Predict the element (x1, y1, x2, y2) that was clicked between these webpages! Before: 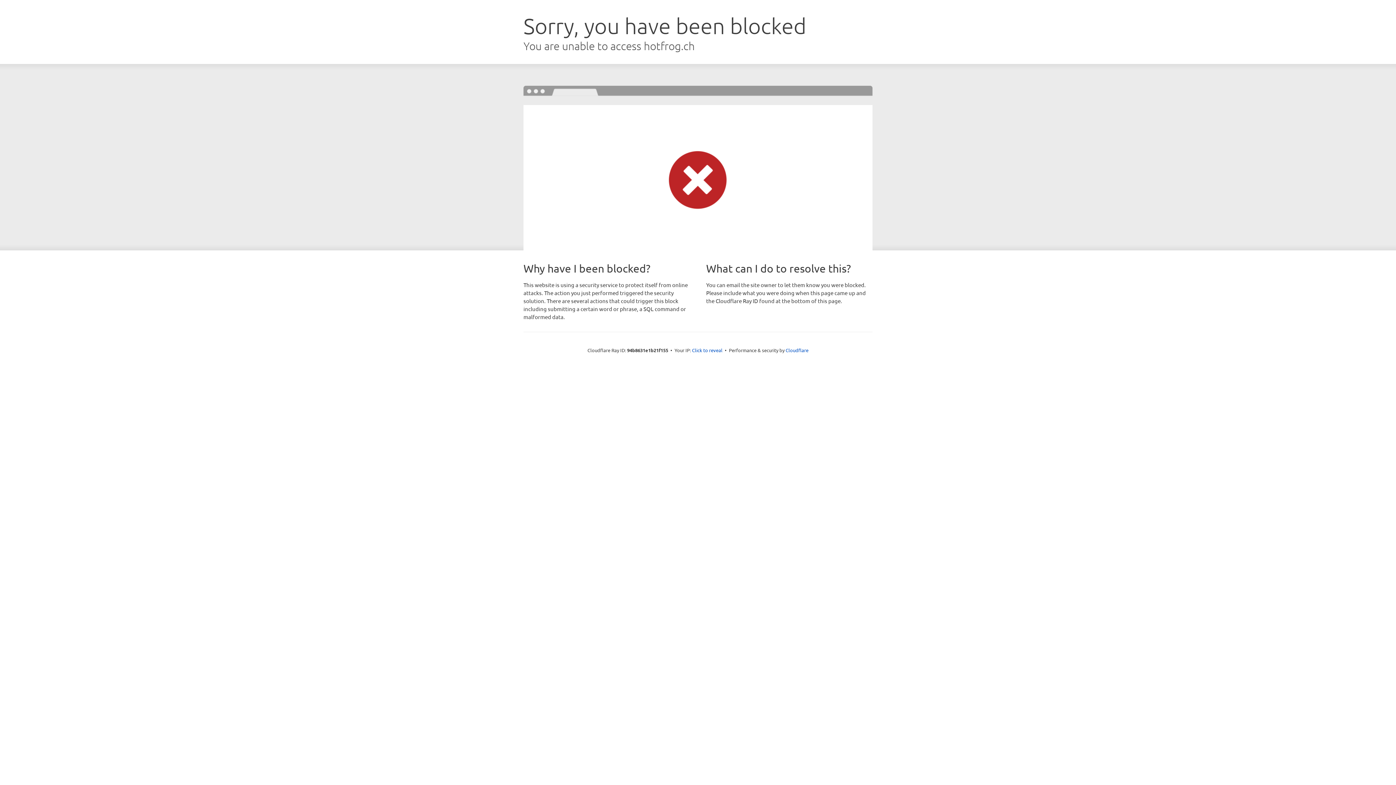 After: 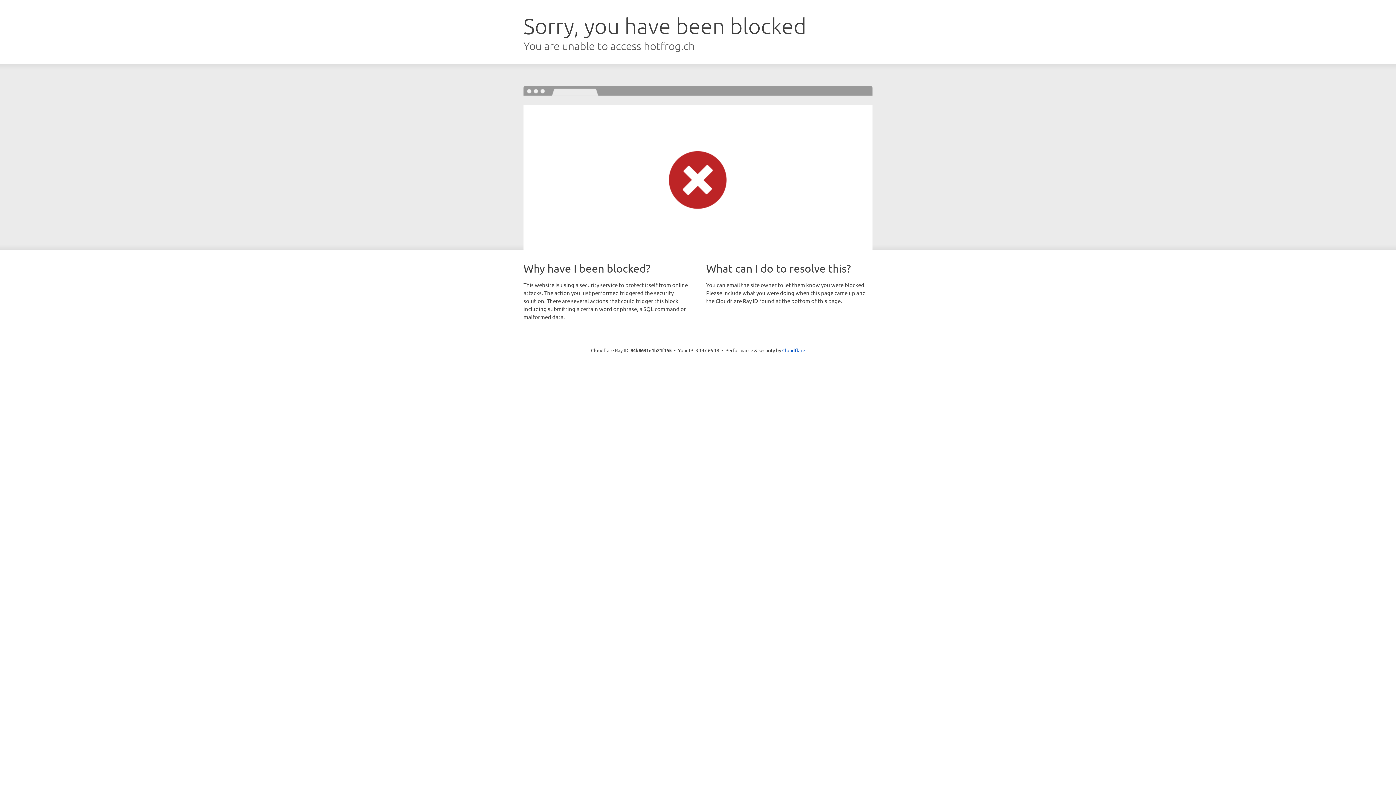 Action: label: Click to reveal bbox: (692, 346, 722, 353)